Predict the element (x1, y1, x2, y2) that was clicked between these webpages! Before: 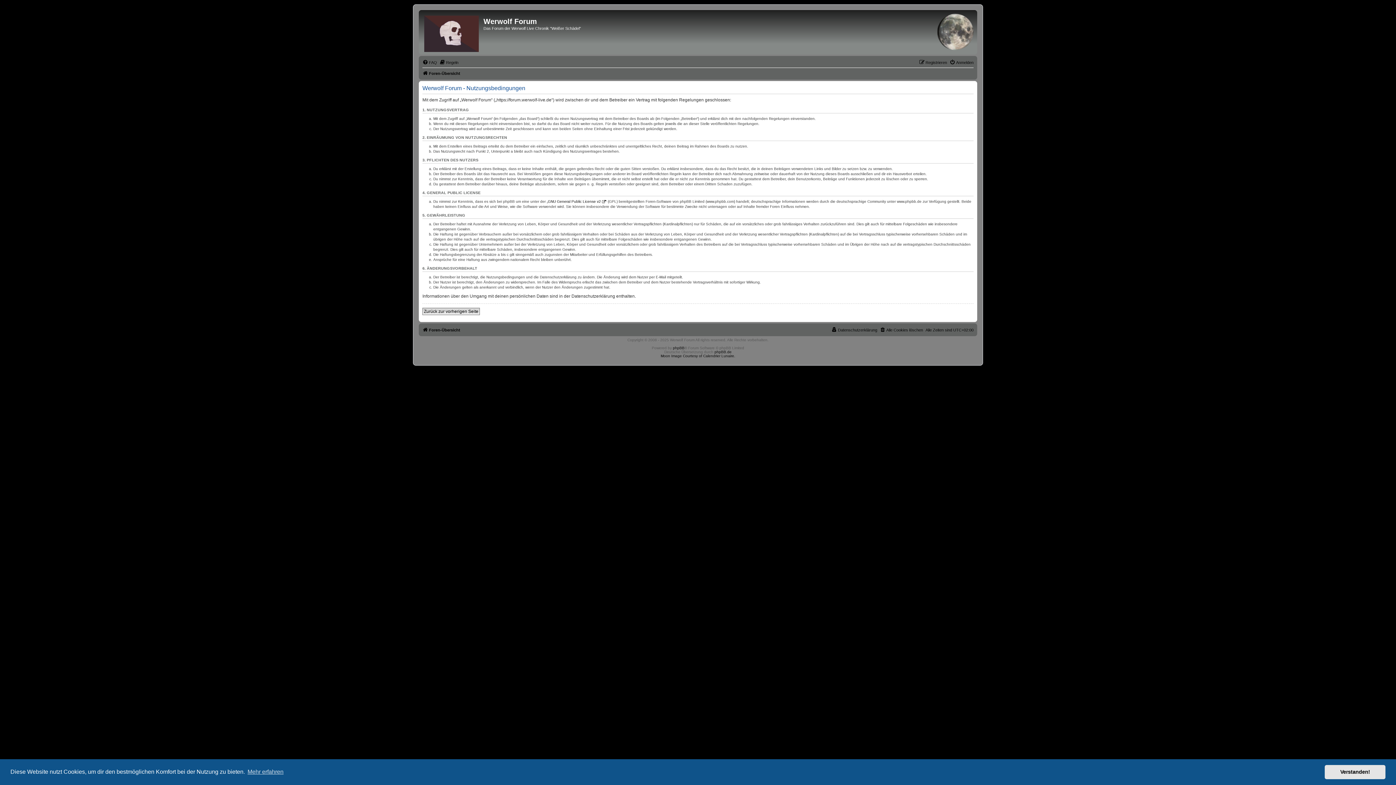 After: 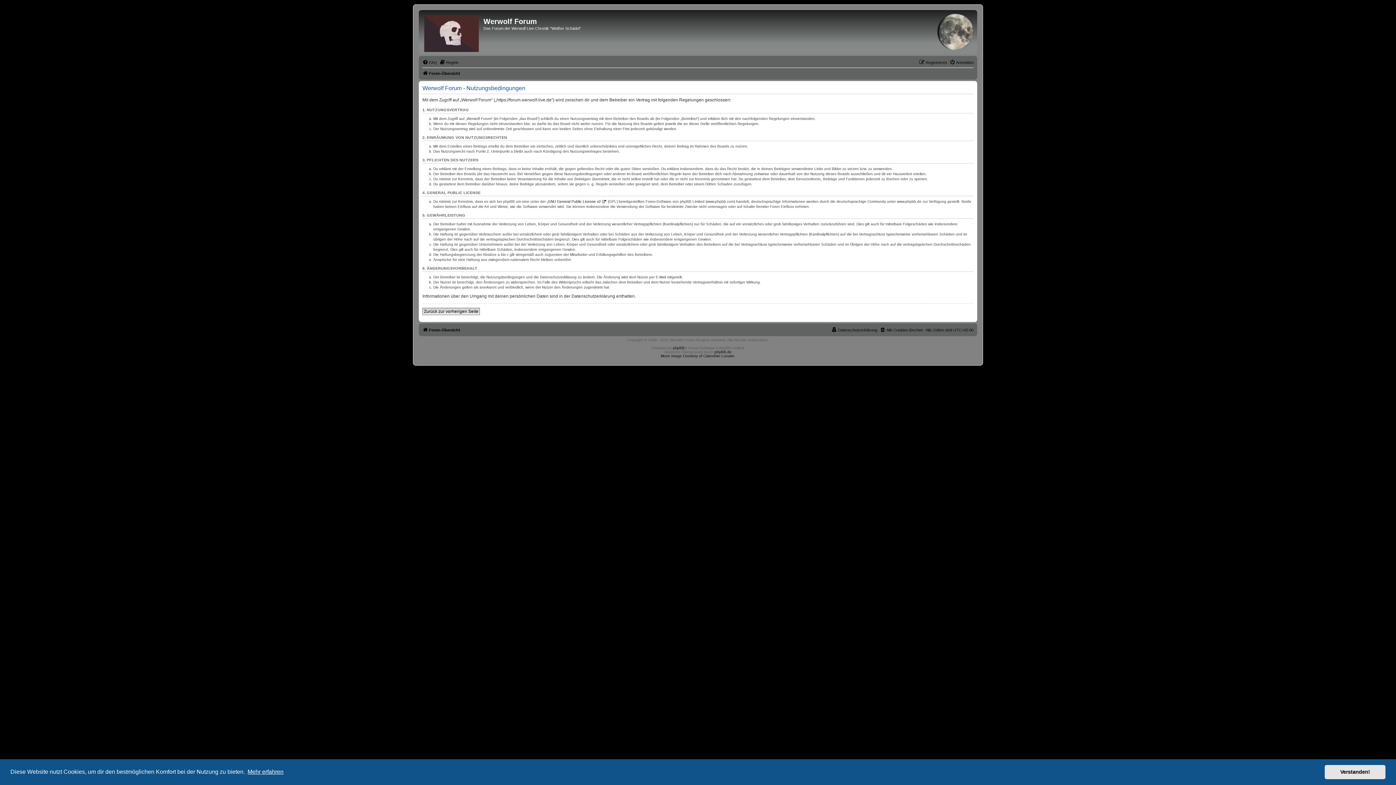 Action: bbox: (246, 766, 284, 777) label: learn more about cookies